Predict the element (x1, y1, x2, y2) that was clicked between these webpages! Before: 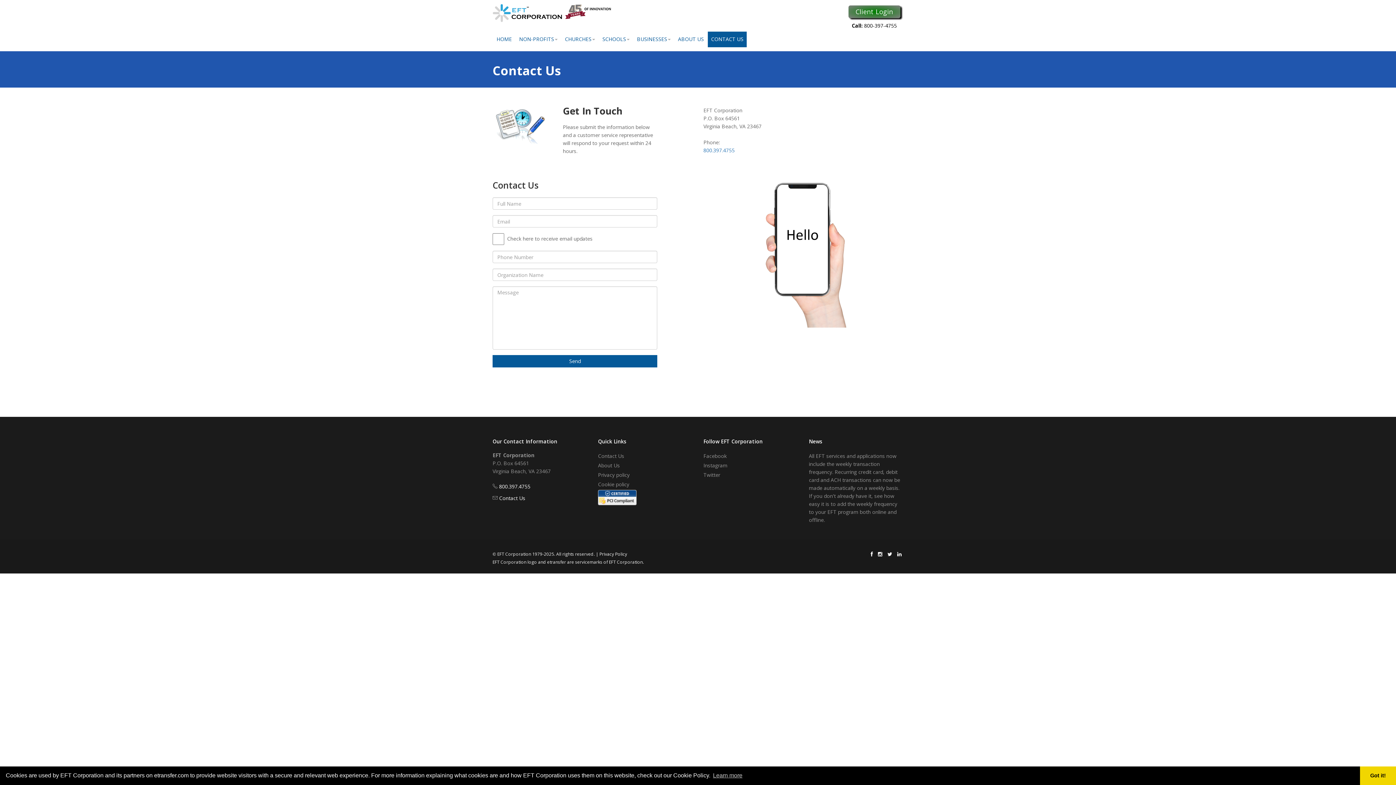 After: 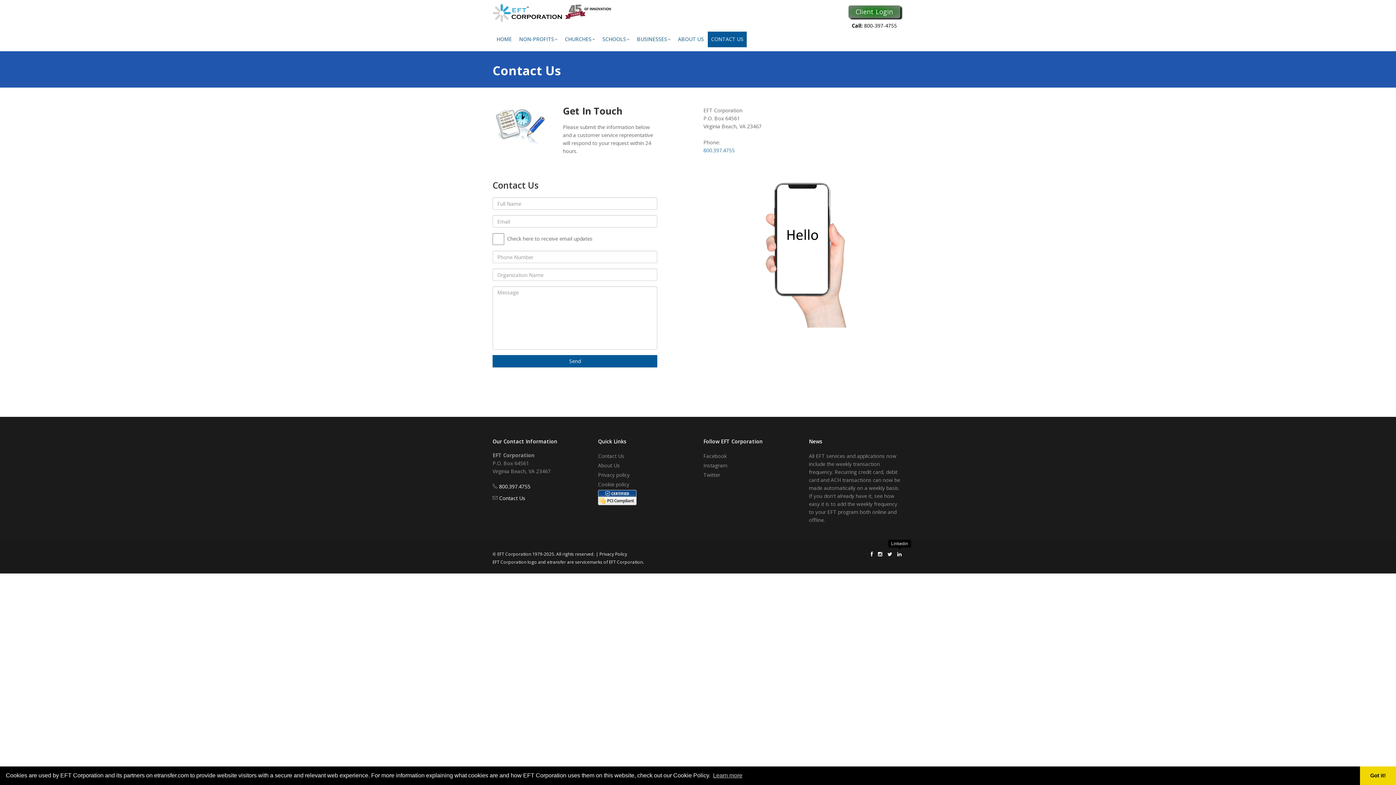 Action: bbox: (897, 550, 901, 557)